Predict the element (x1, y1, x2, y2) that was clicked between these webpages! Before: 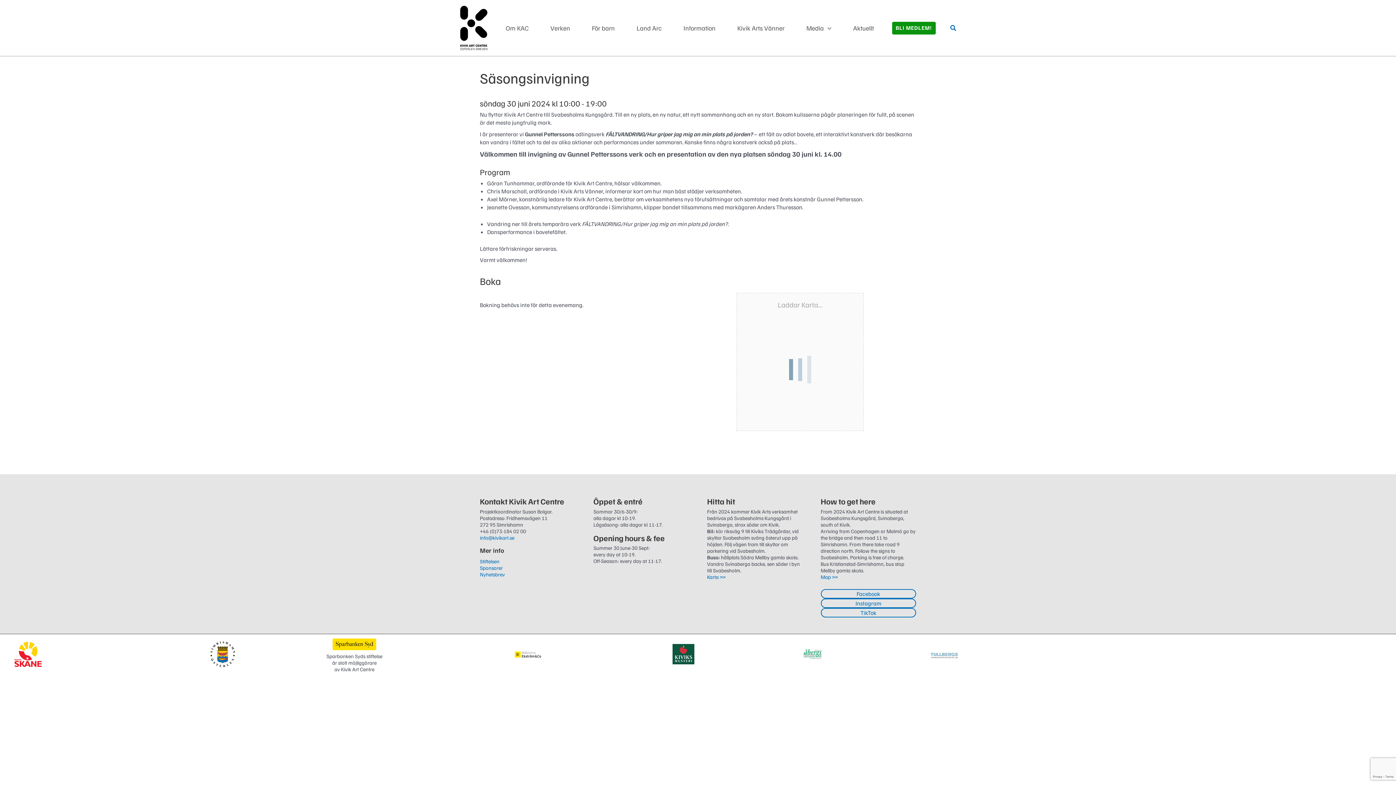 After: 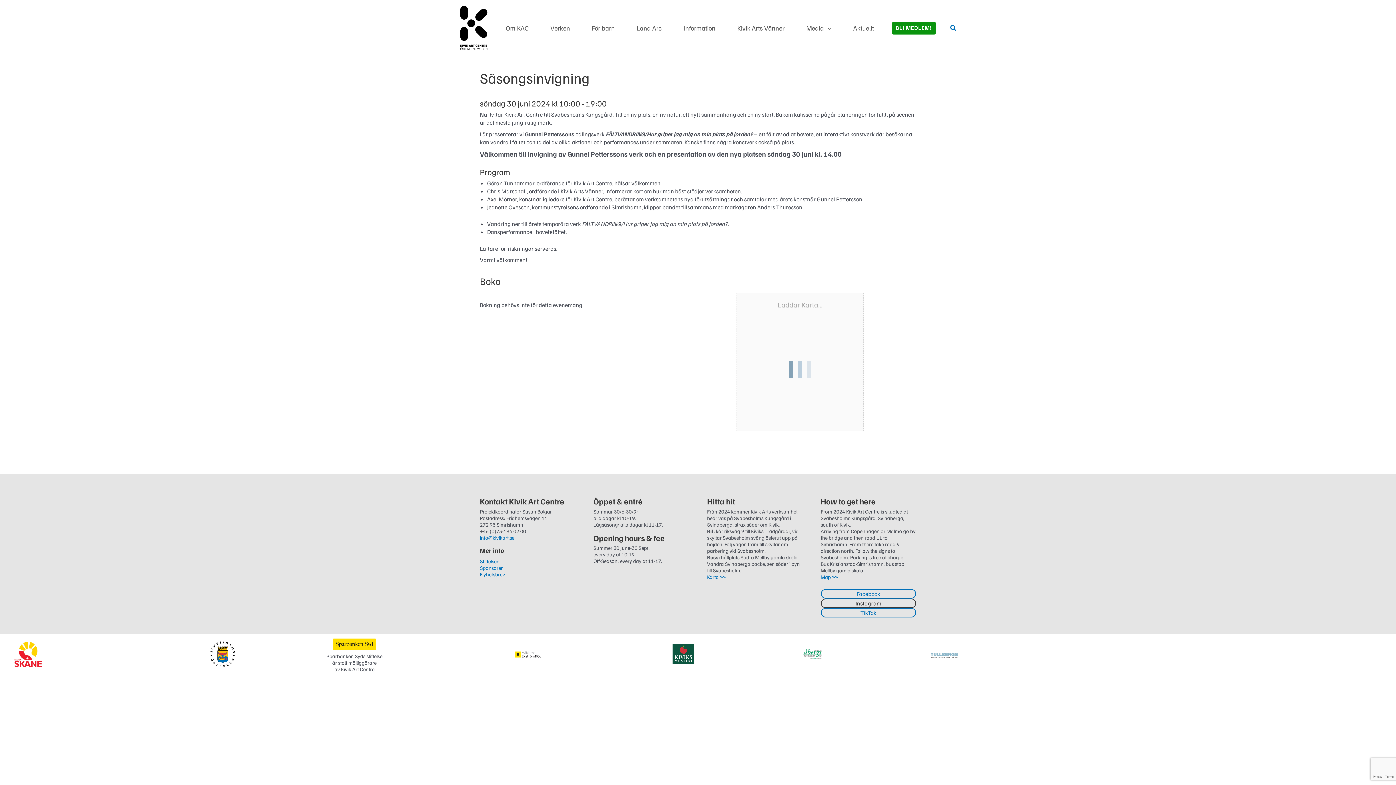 Action: bbox: (820, 598, 916, 608) label: Instagram